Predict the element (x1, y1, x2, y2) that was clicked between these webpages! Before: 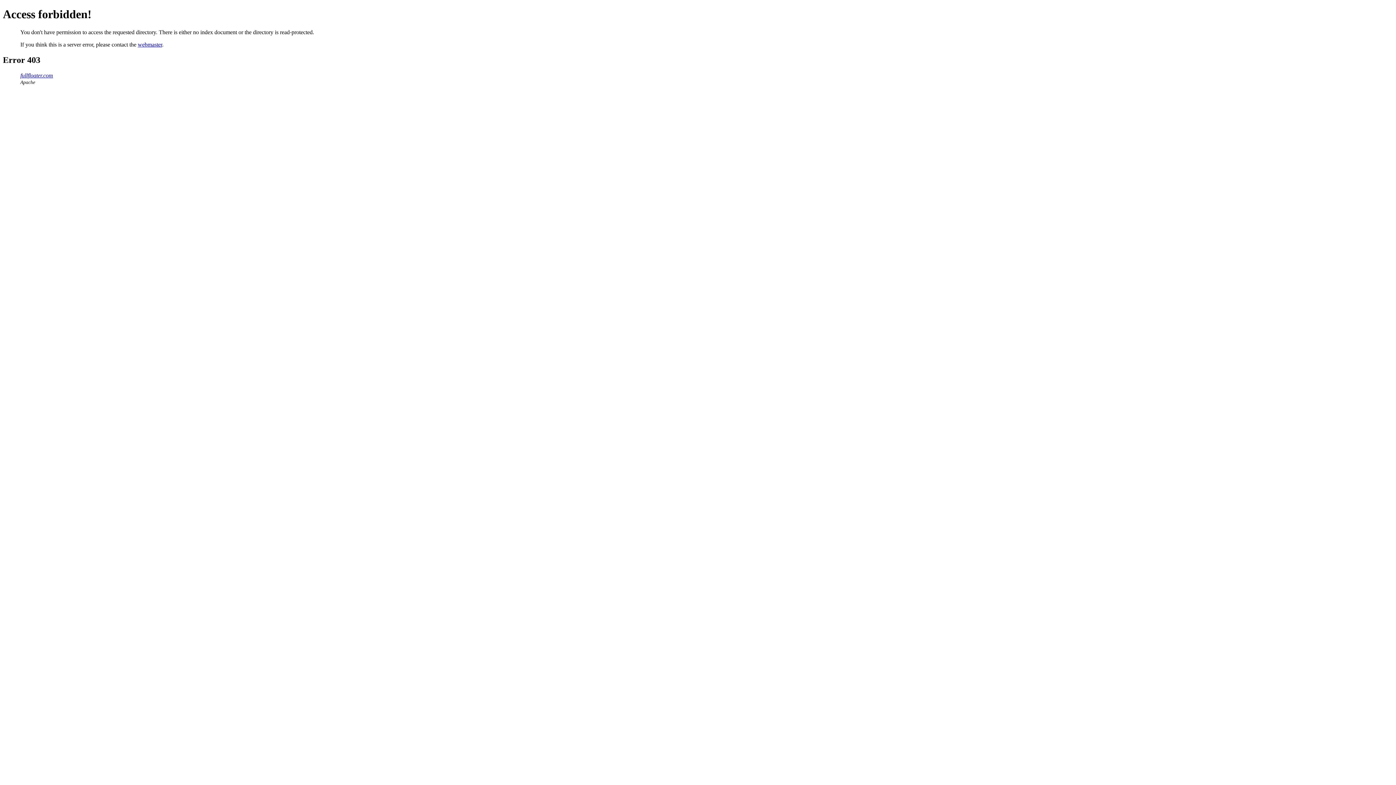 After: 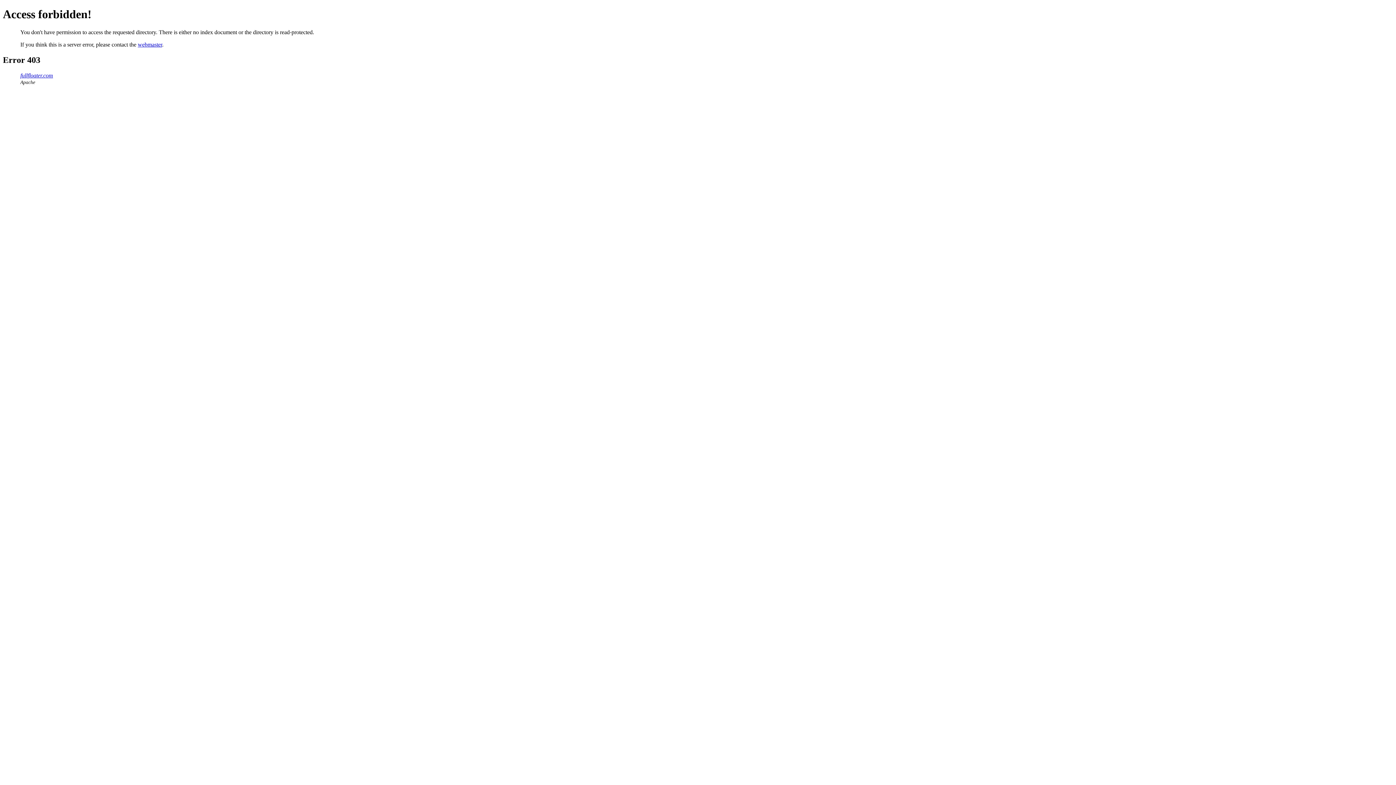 Action: label: webmaster bbox: (137, 41, 162, 47)